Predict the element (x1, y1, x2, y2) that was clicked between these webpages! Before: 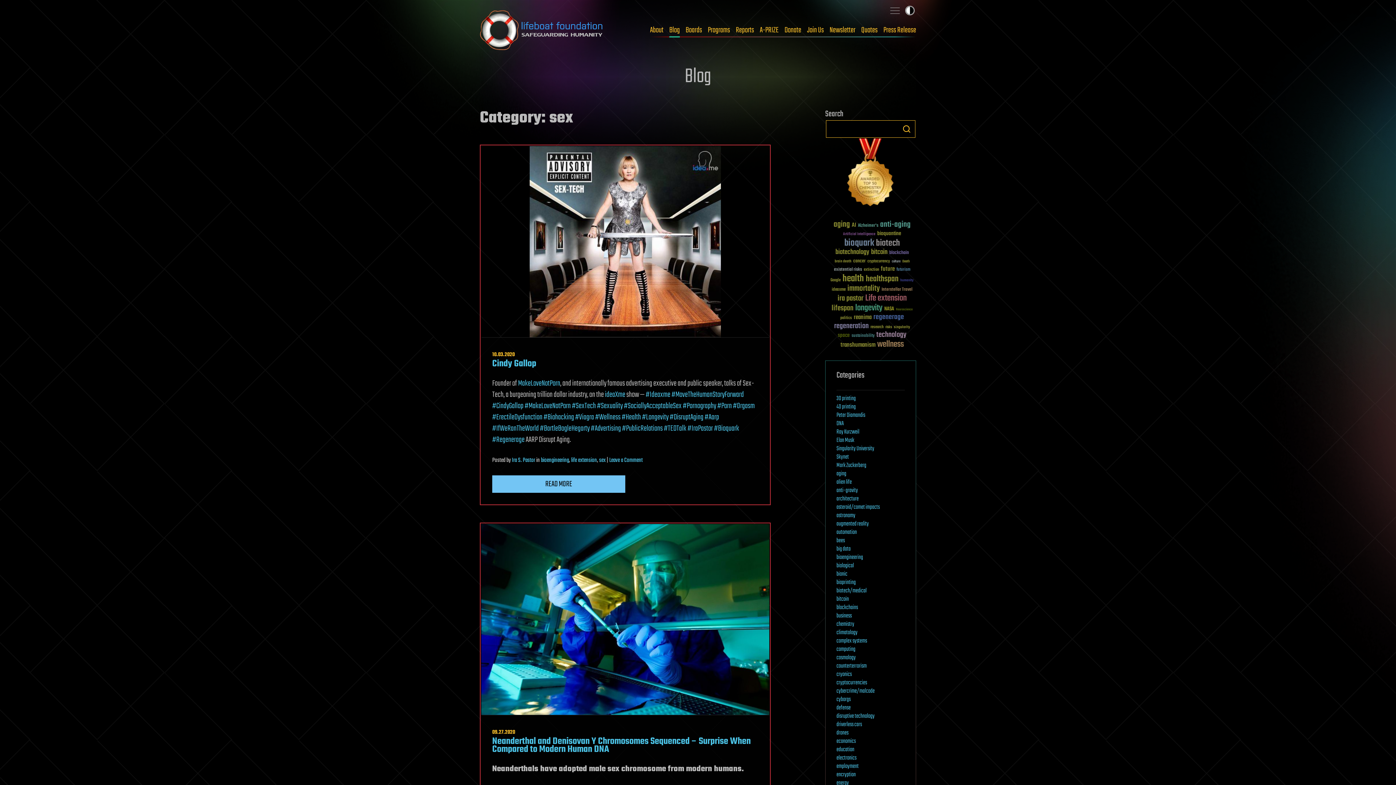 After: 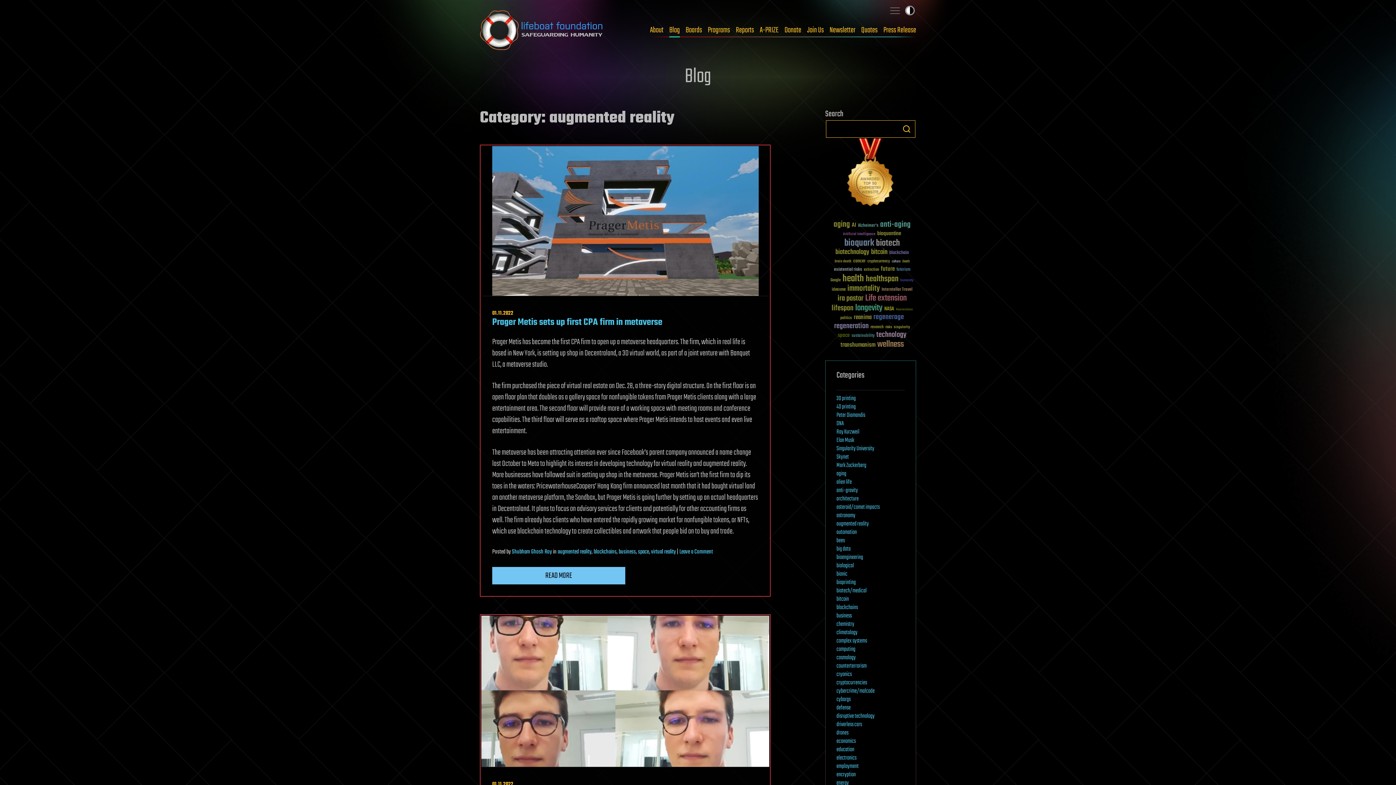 Action: bbox: (836, 519, 869, 529) label: augmented reality